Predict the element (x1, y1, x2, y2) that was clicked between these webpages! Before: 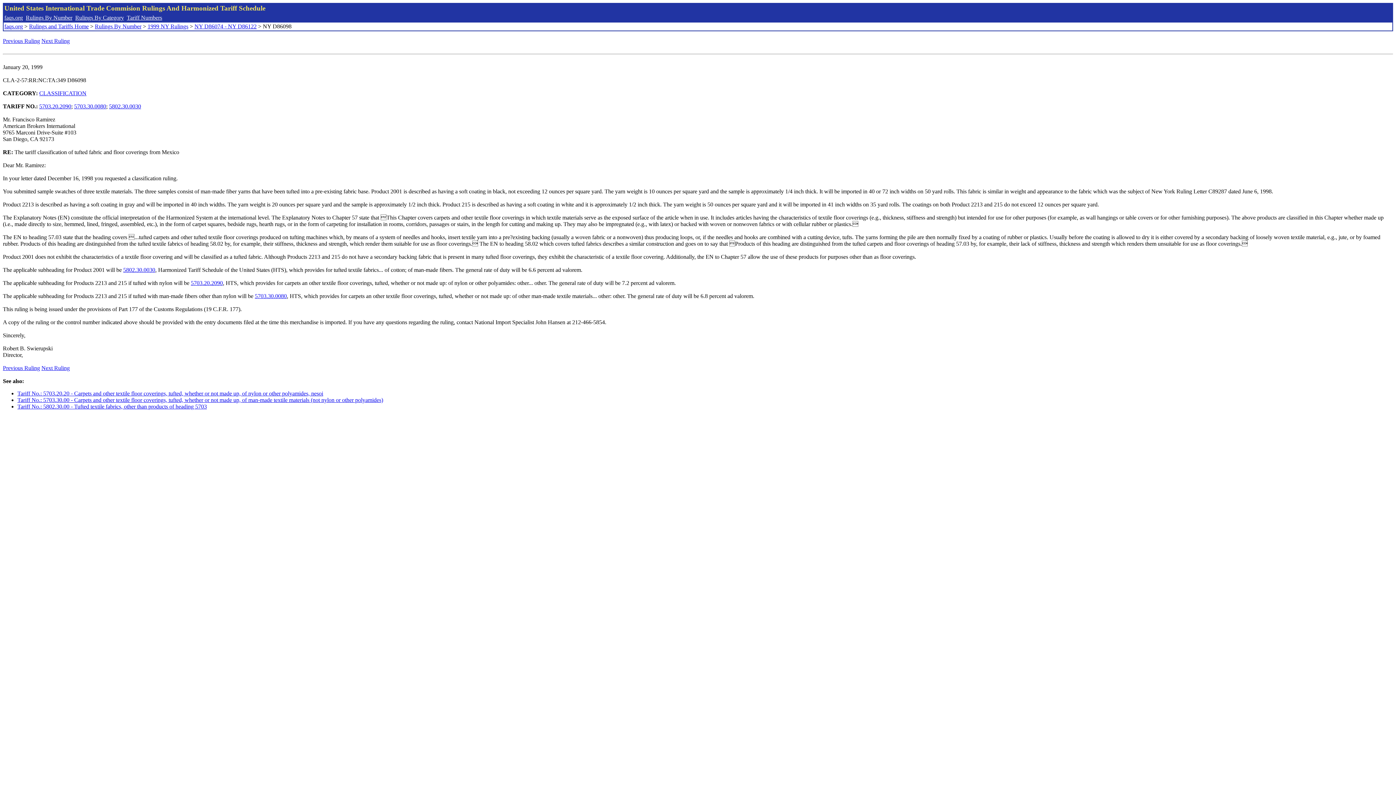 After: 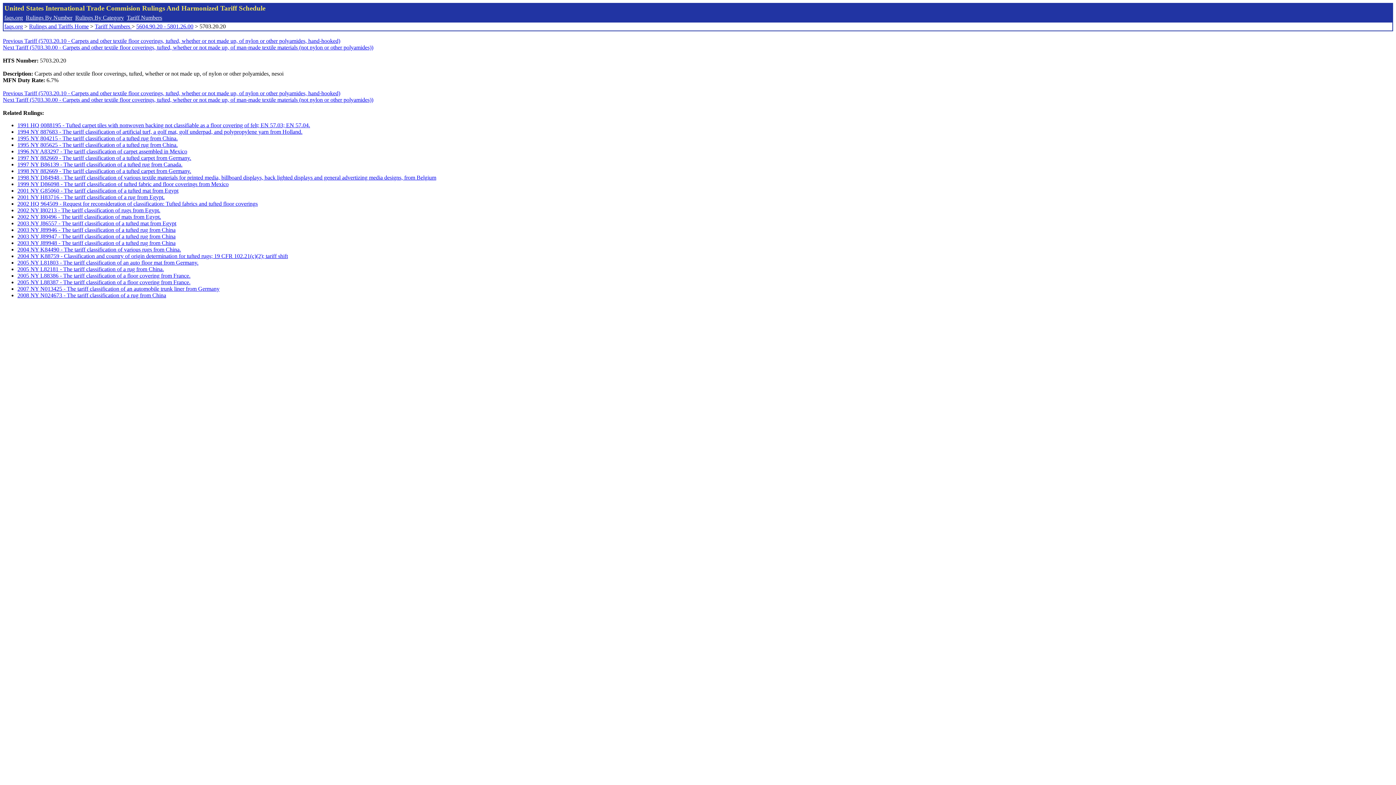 Action: label: Tariff No.: 5703.20.20 - Carpets and other textile floor coverings, tufted, whether or not made up, of nylon or other polyamides, nesoi bbox: (17, 390, 323, 396)